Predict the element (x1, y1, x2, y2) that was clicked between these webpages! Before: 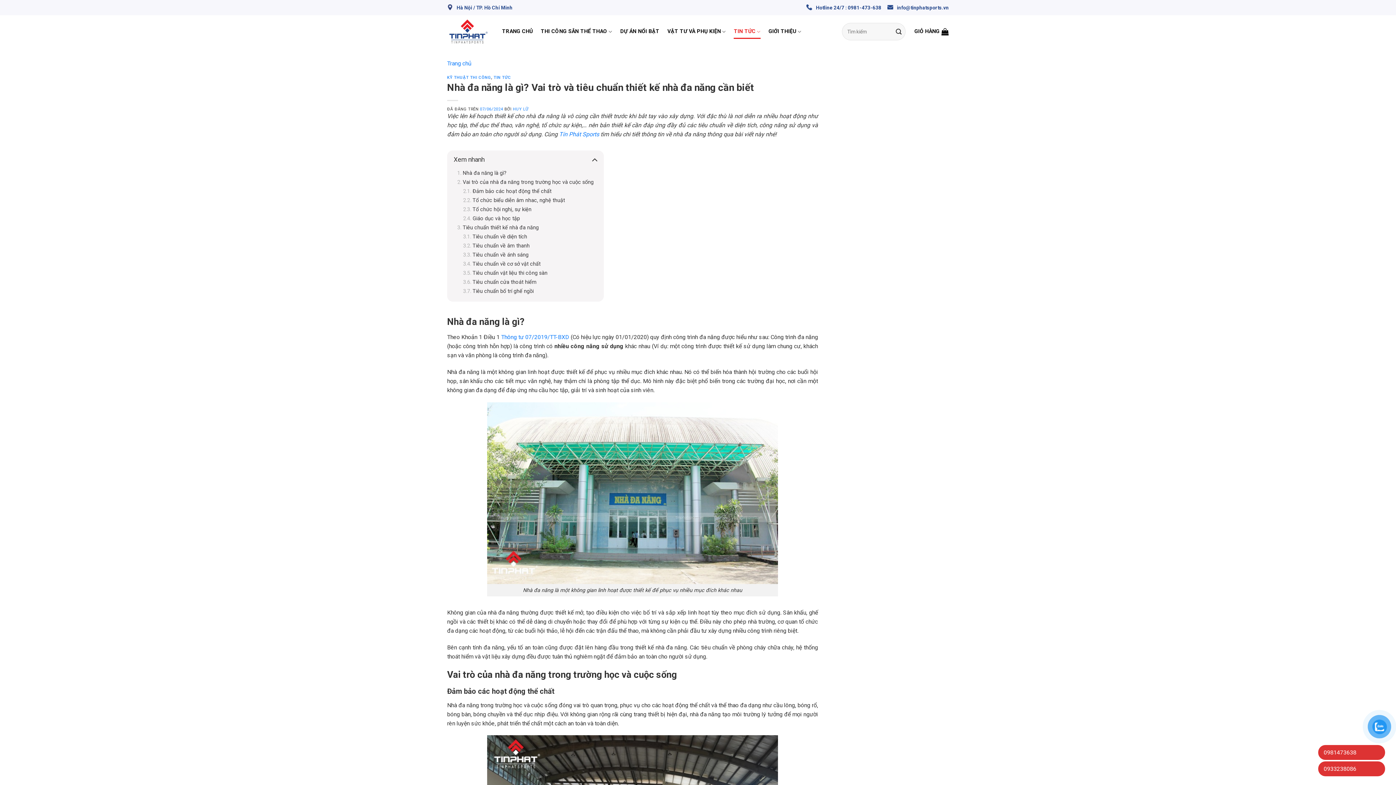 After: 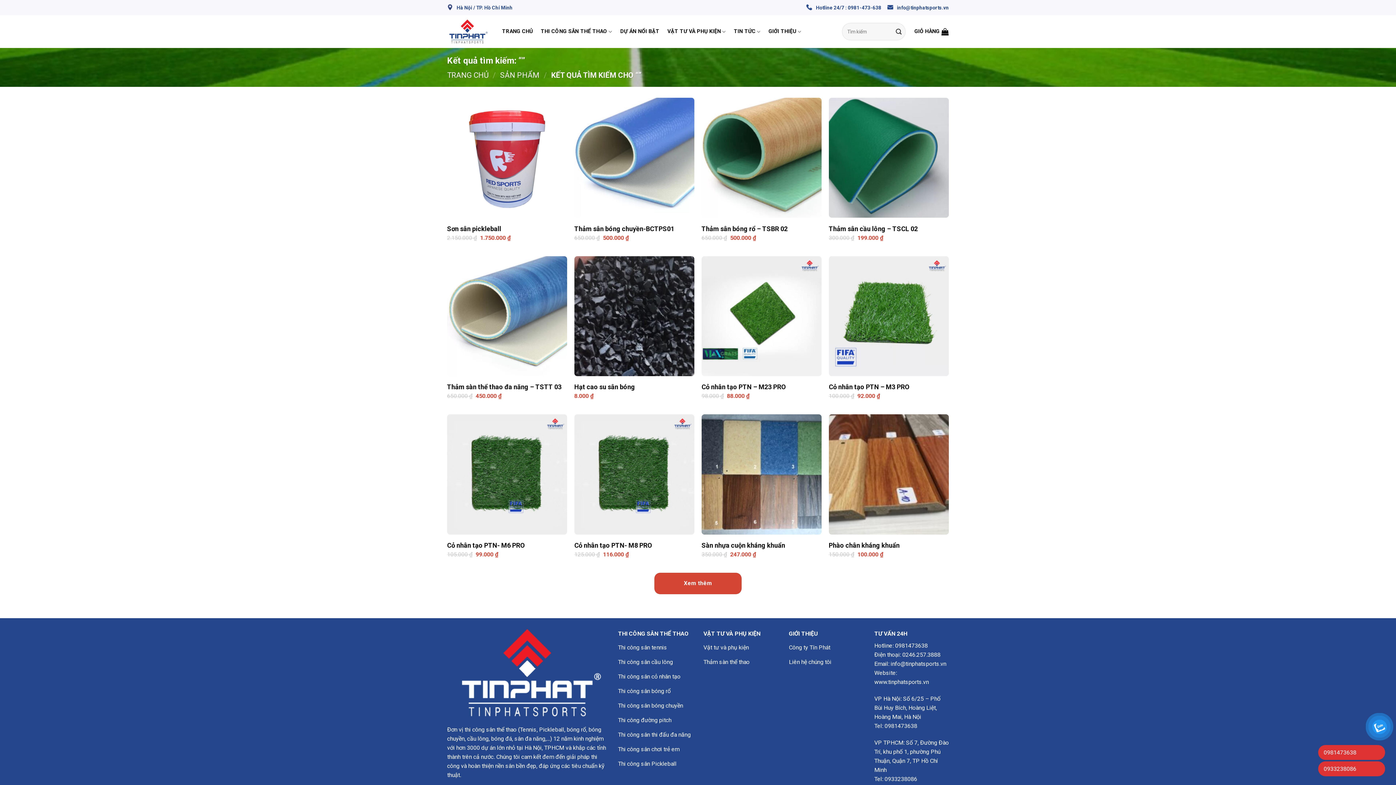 Action: bbox: (892, 25, 905, 37) label: Nộp